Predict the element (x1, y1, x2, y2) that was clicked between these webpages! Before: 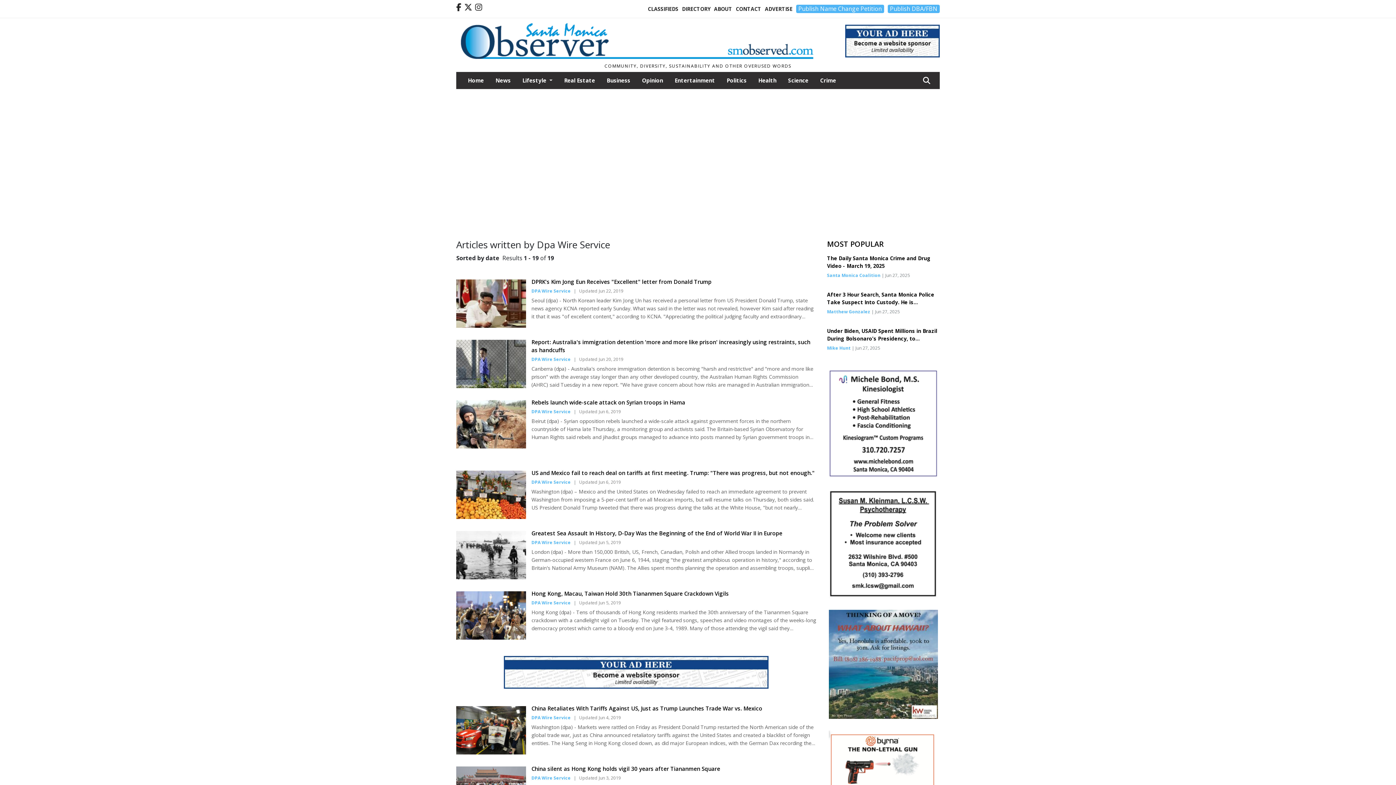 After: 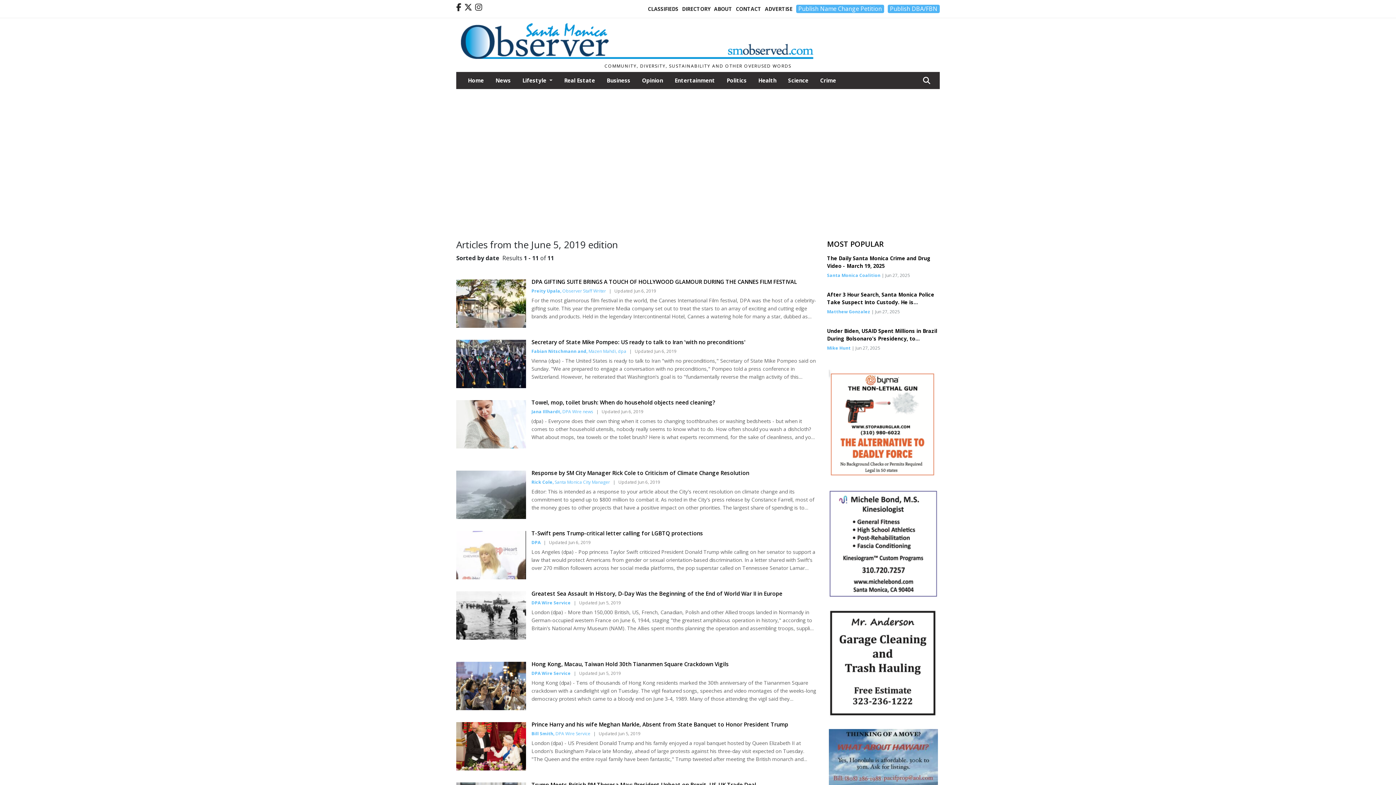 Action: bbox: (579, 714, 621, 721) label: Updated Jun 4, 2019